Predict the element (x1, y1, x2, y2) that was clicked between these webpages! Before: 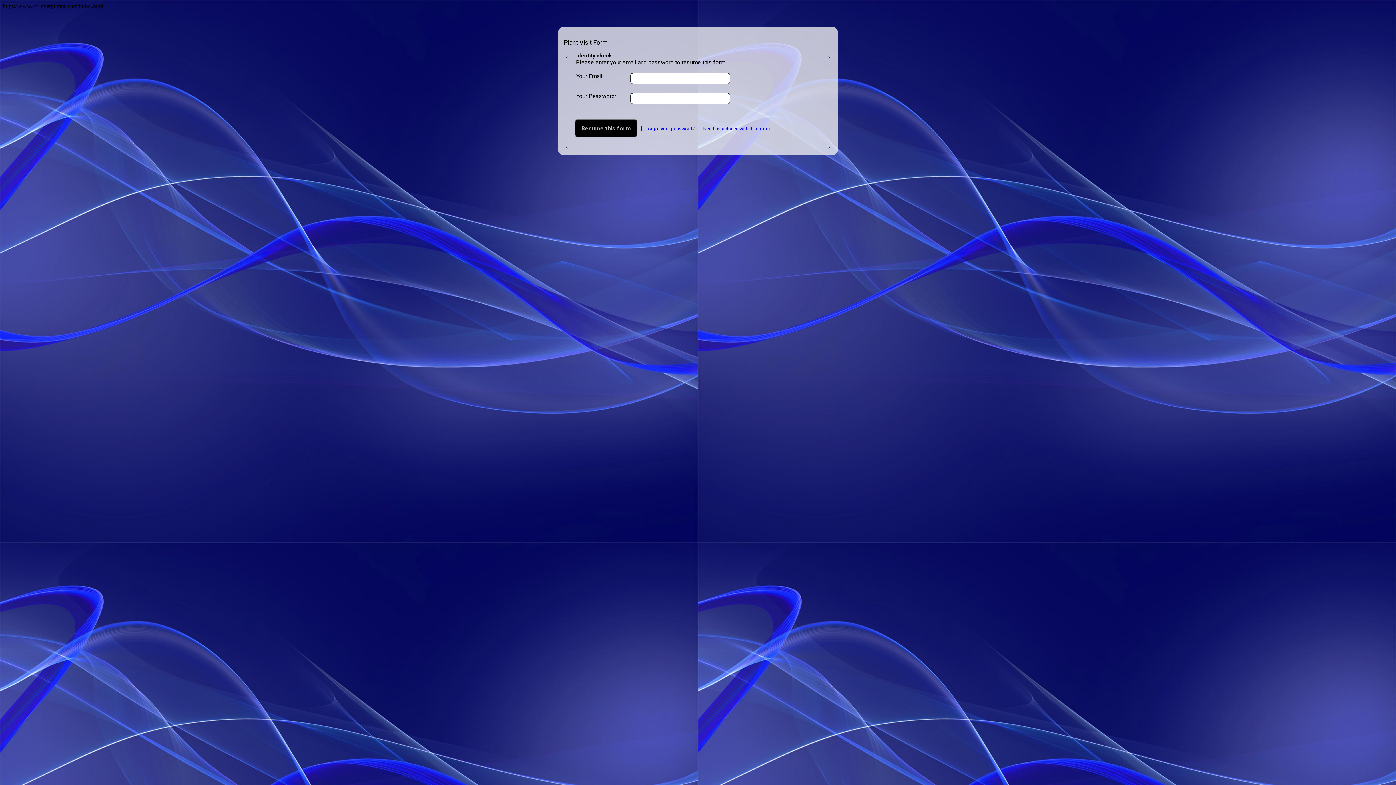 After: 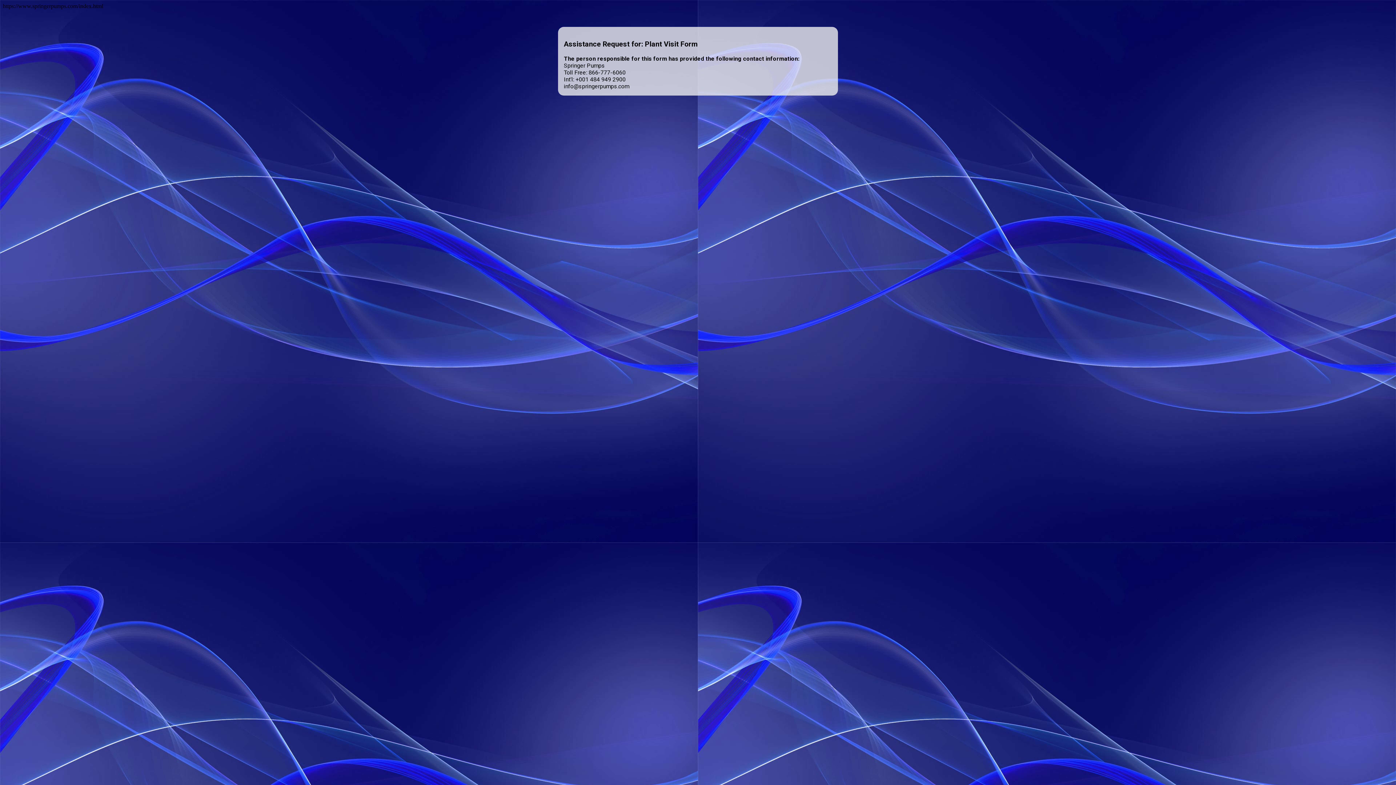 Action: bbox: (703, 126, 771, 131) label: Need assistance with this form?